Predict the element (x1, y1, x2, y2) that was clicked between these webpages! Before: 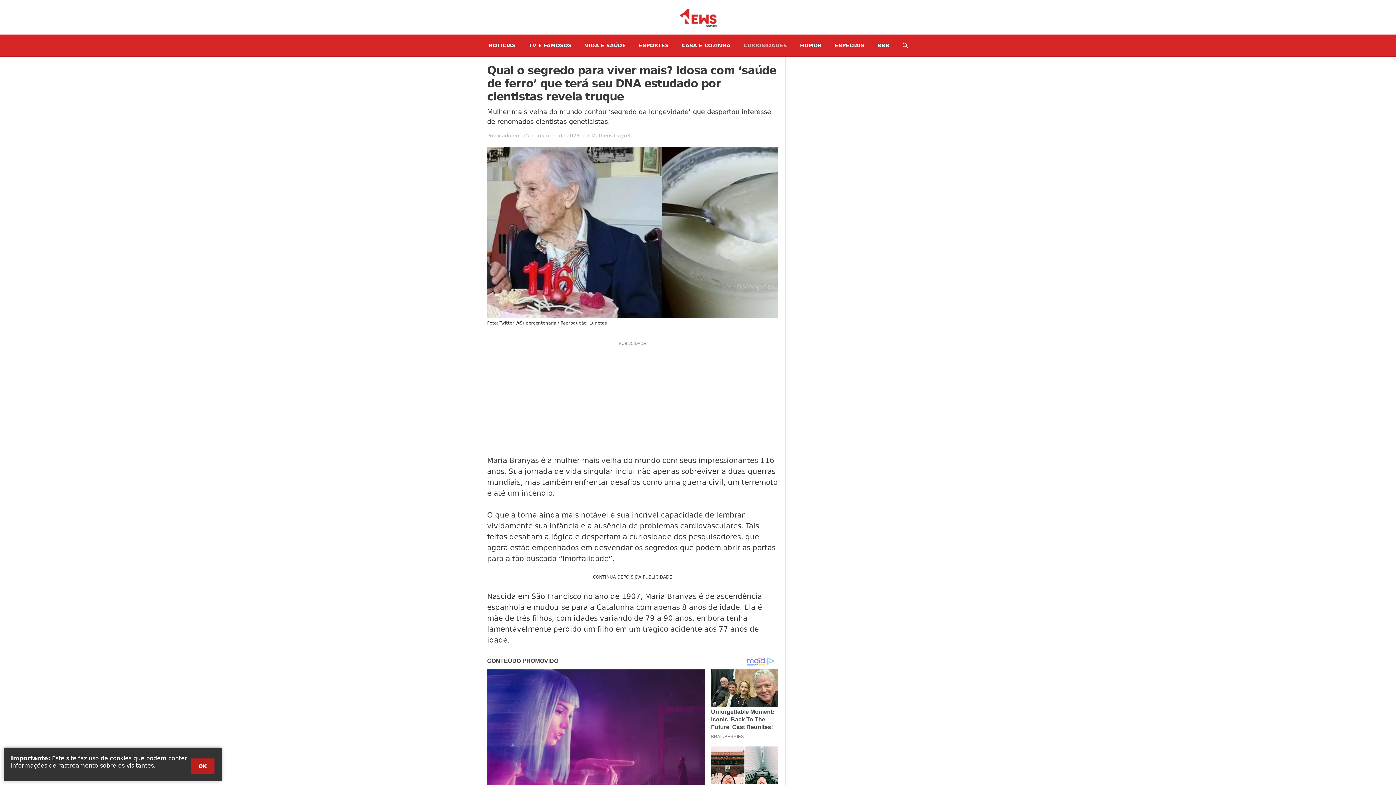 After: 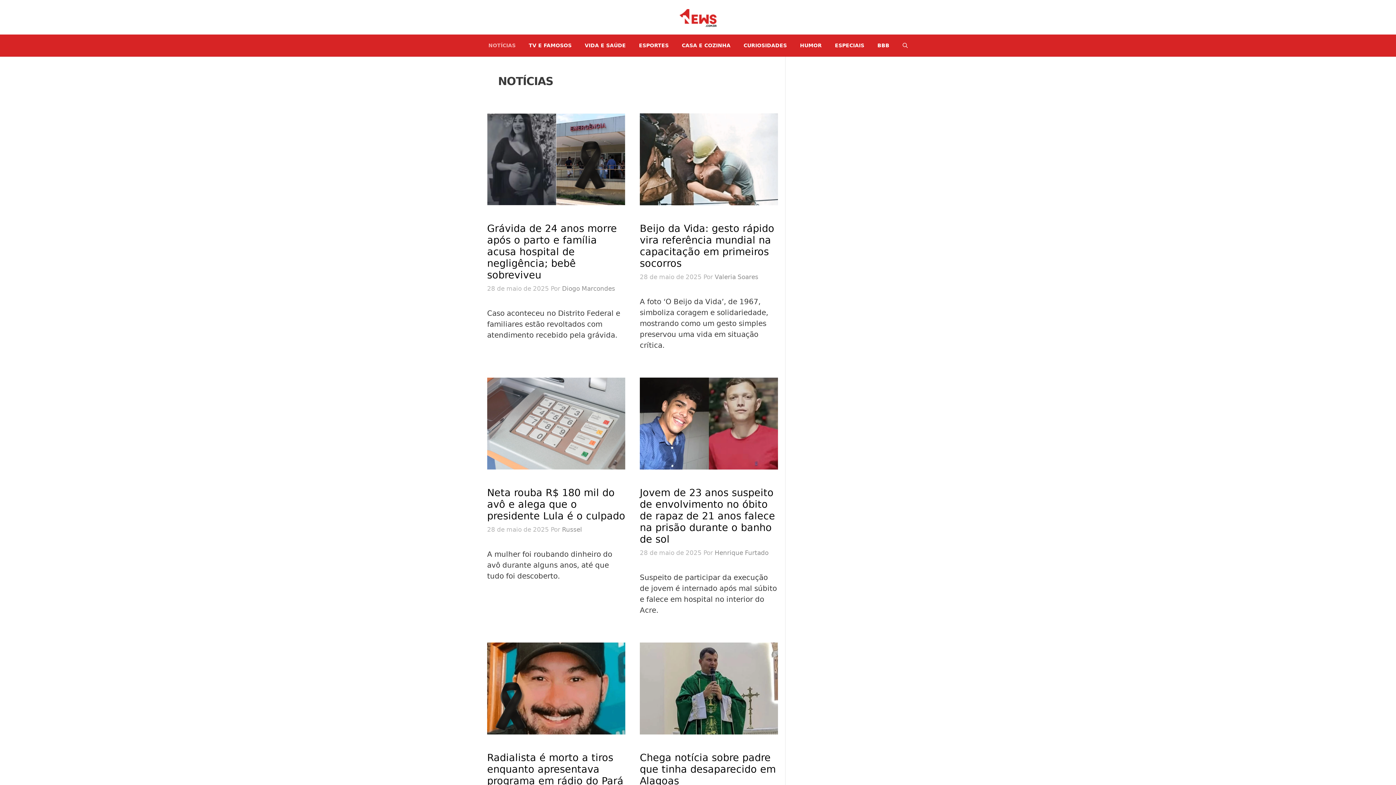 Action: bbox: (482, 34, 522, 56) label: NOTÍCIAS